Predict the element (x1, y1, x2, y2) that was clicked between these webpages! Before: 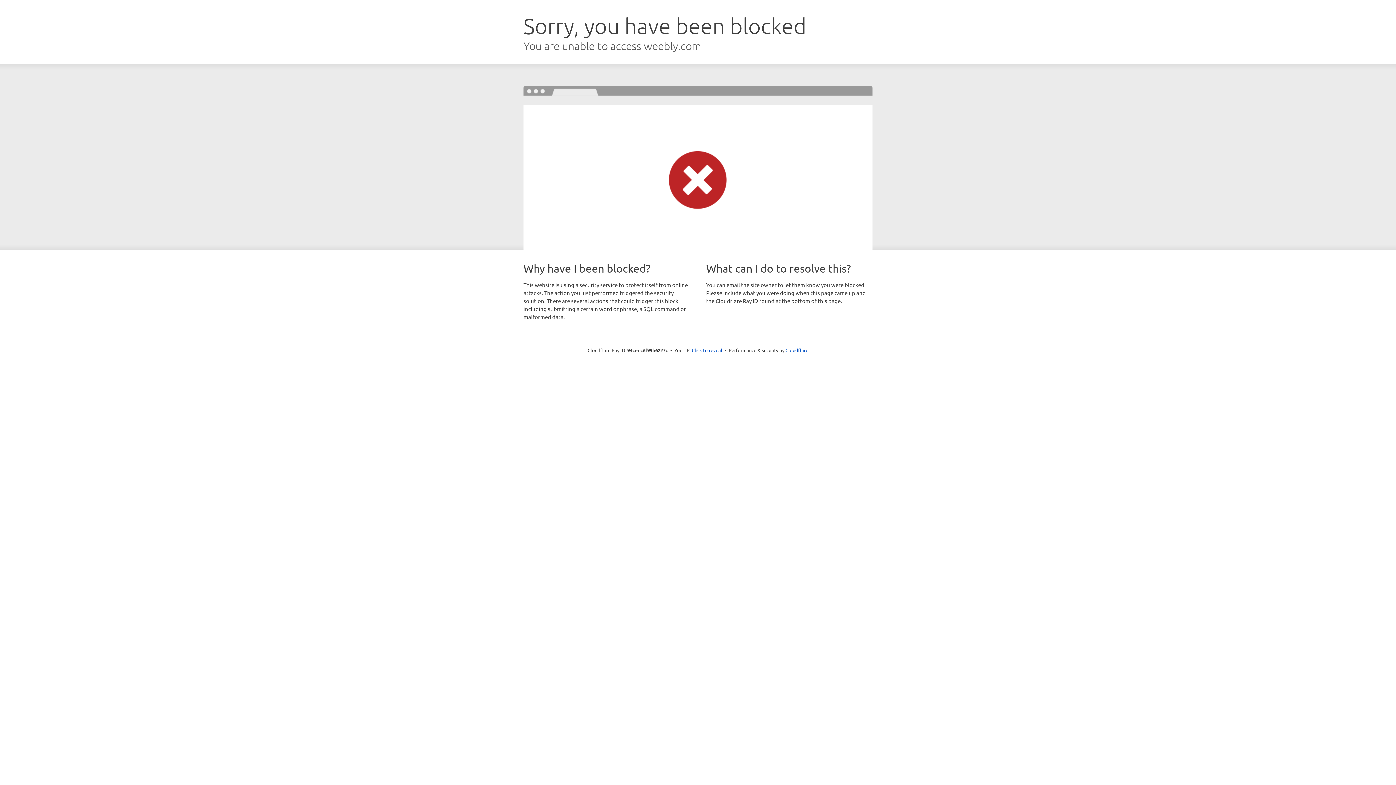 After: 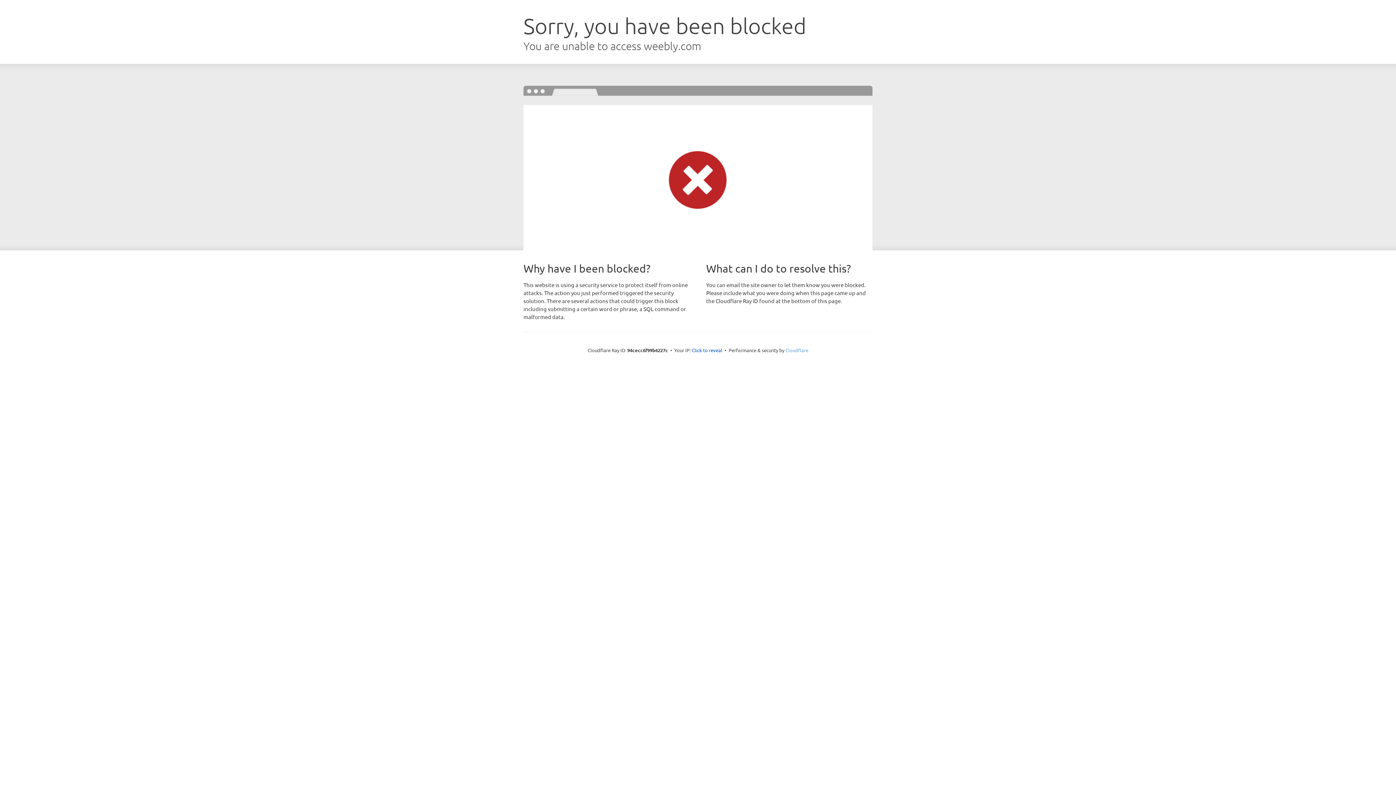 Action: label: Cloudflare bbox: (785, 347, 808, 353)